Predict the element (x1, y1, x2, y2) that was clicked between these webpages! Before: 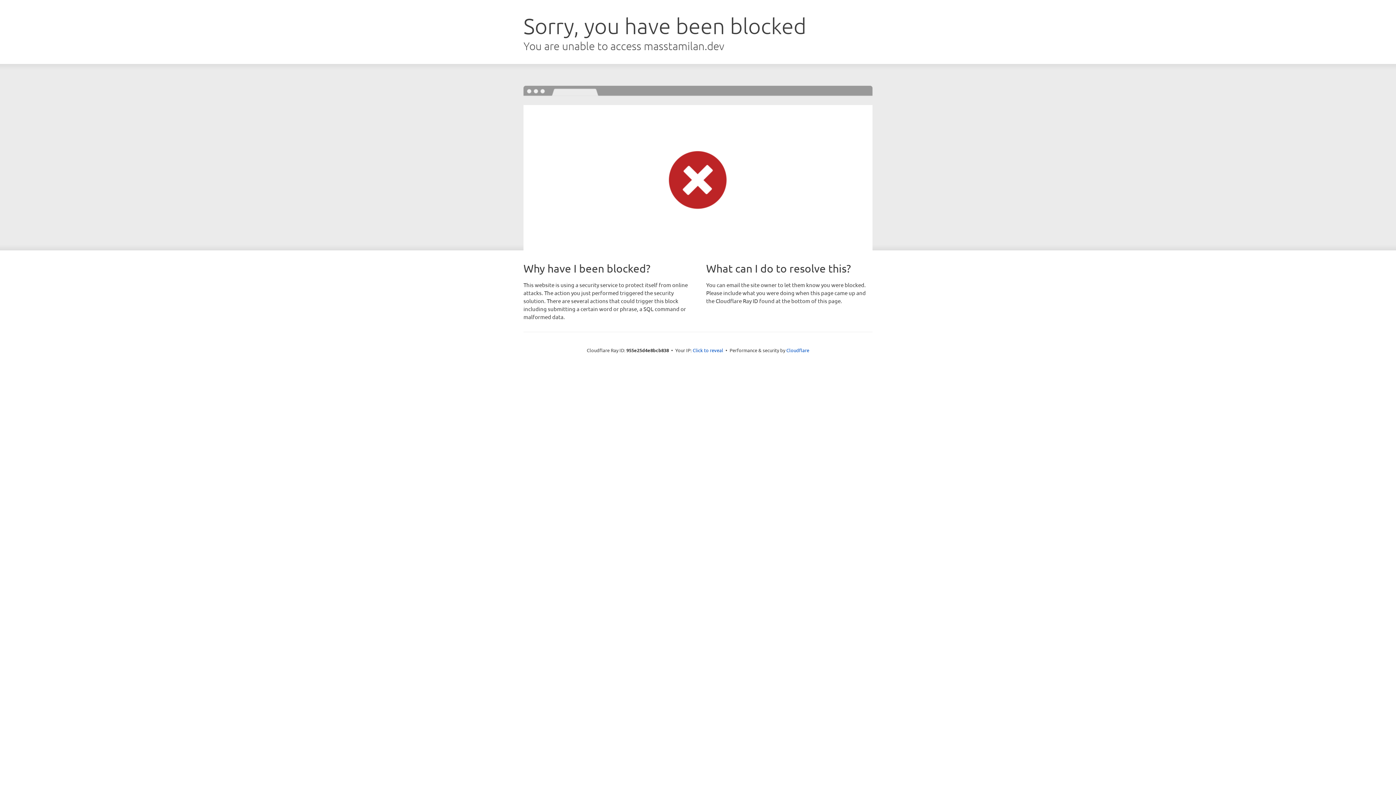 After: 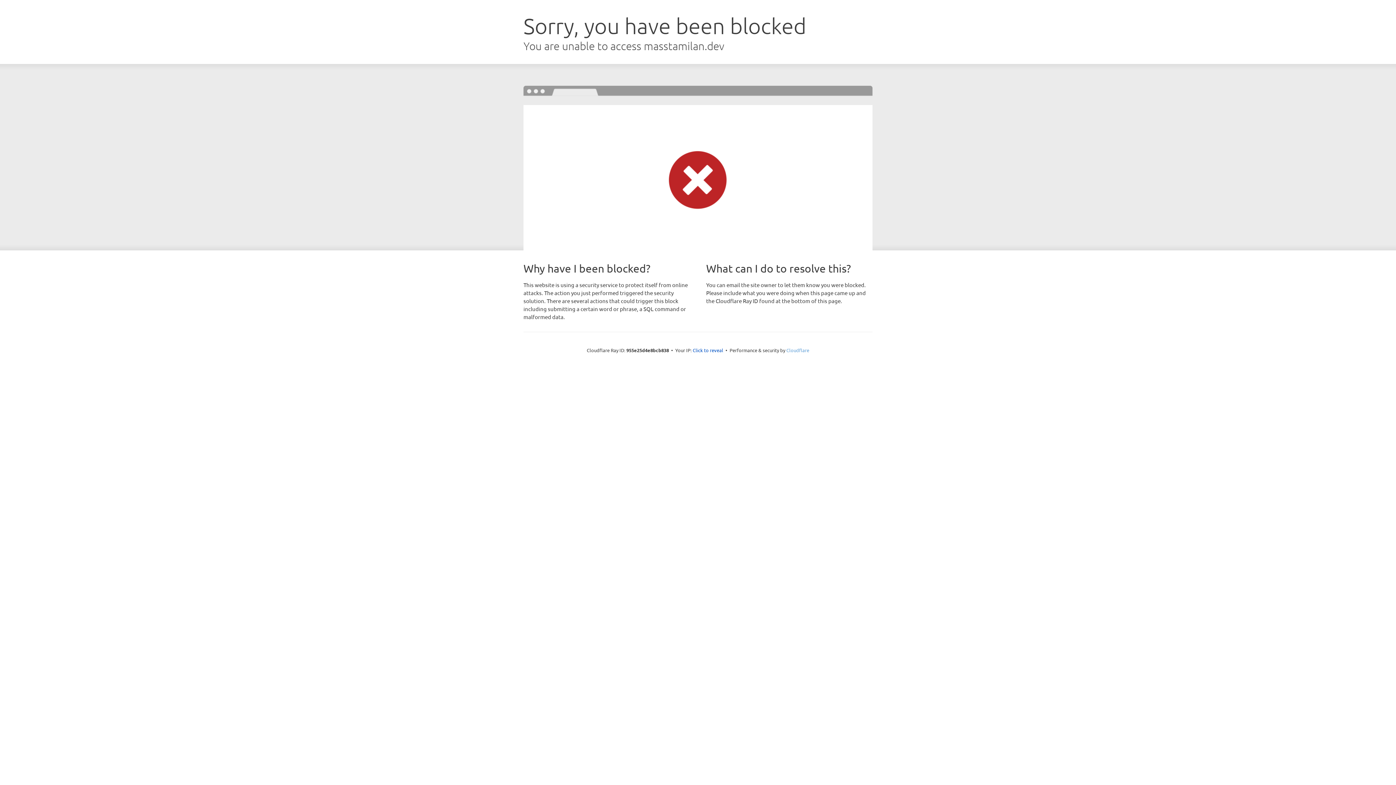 Action: bbox: (786, 347, 809, 353) label: Cloudflare